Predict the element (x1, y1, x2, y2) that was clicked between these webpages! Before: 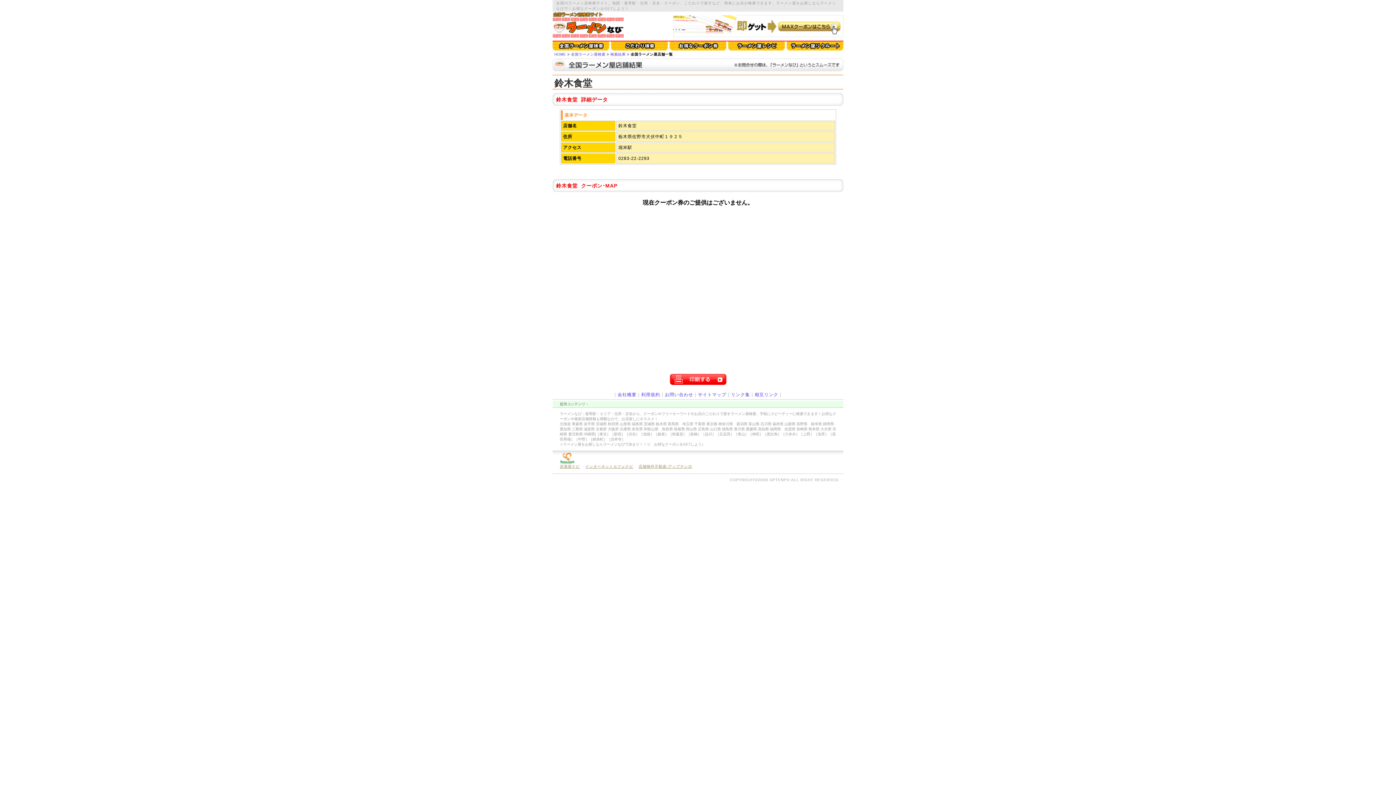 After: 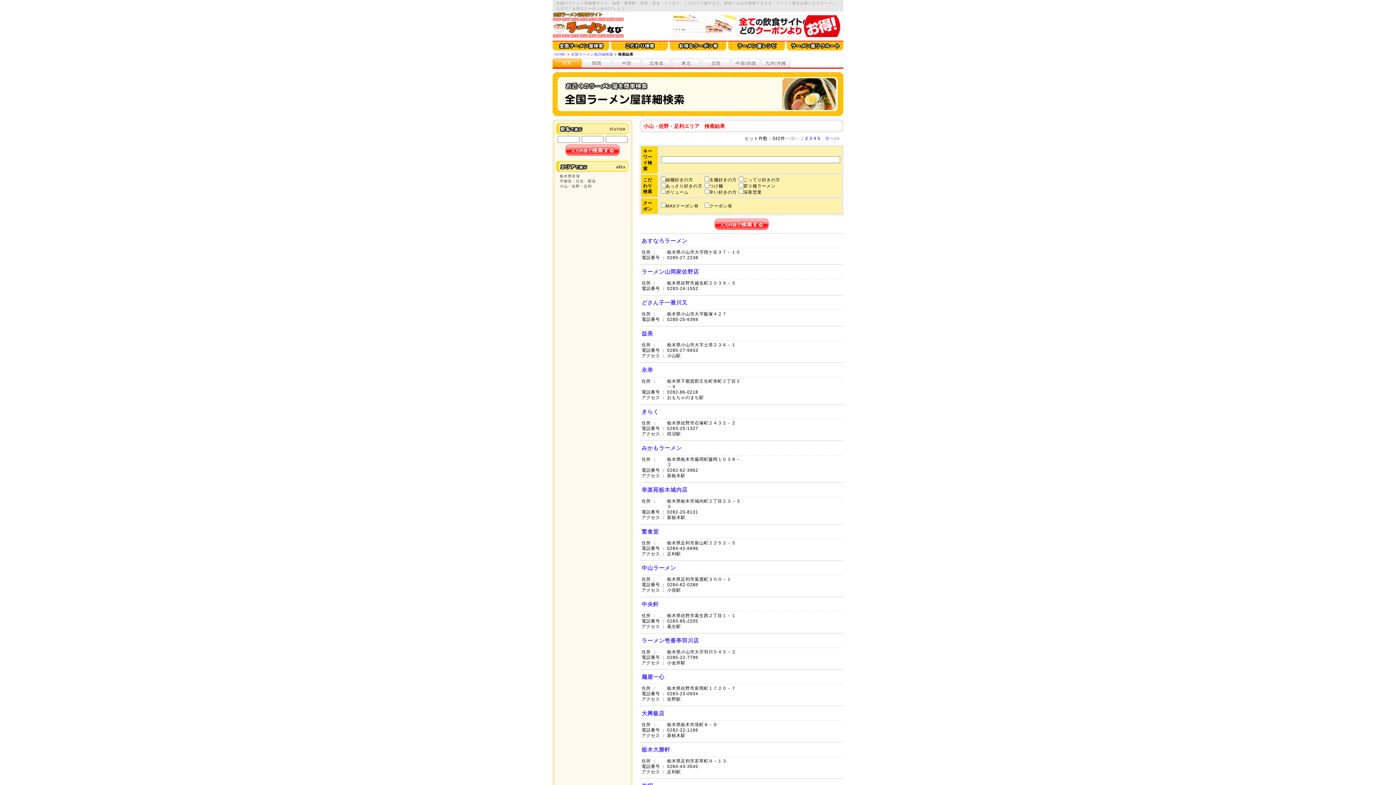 Action: bbox: (610, 52, 625, 56) label: 検索結果